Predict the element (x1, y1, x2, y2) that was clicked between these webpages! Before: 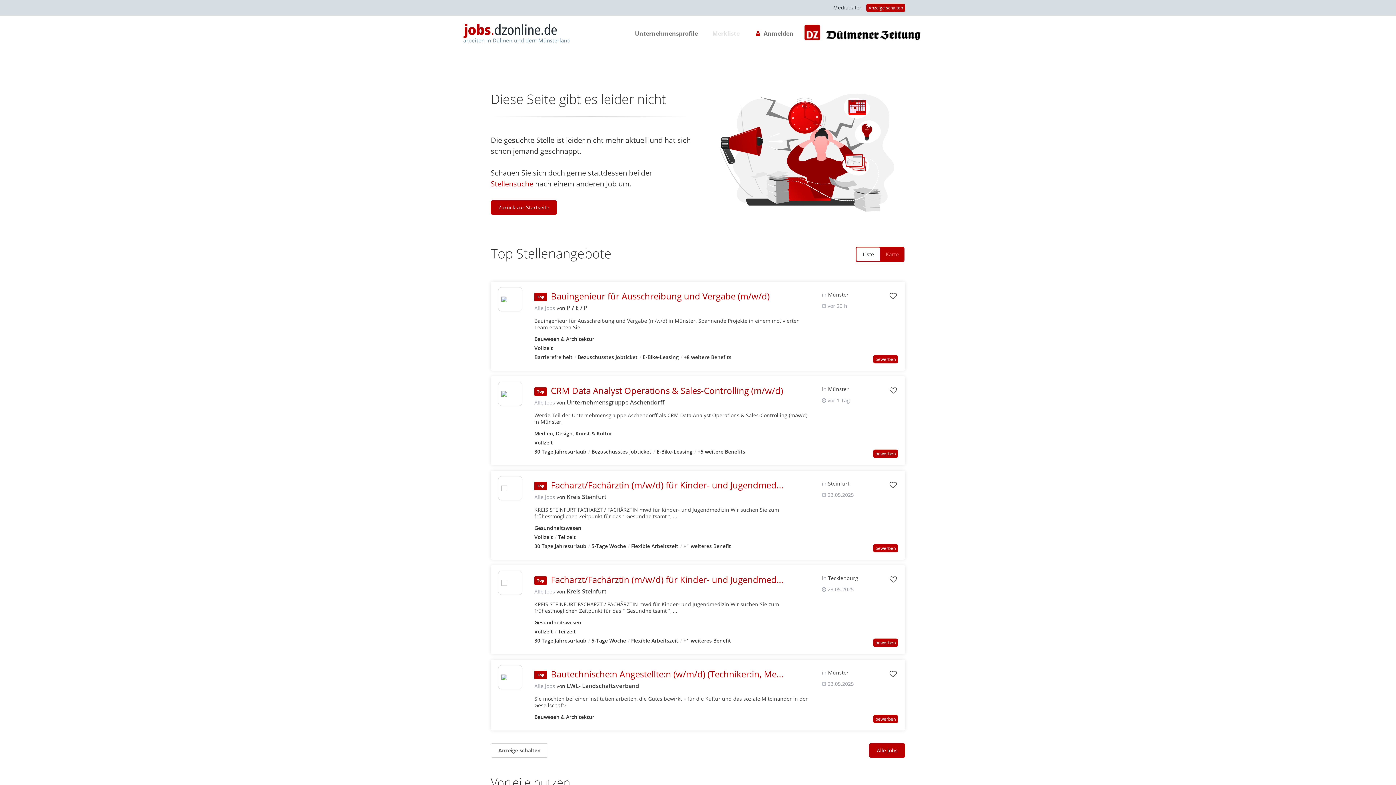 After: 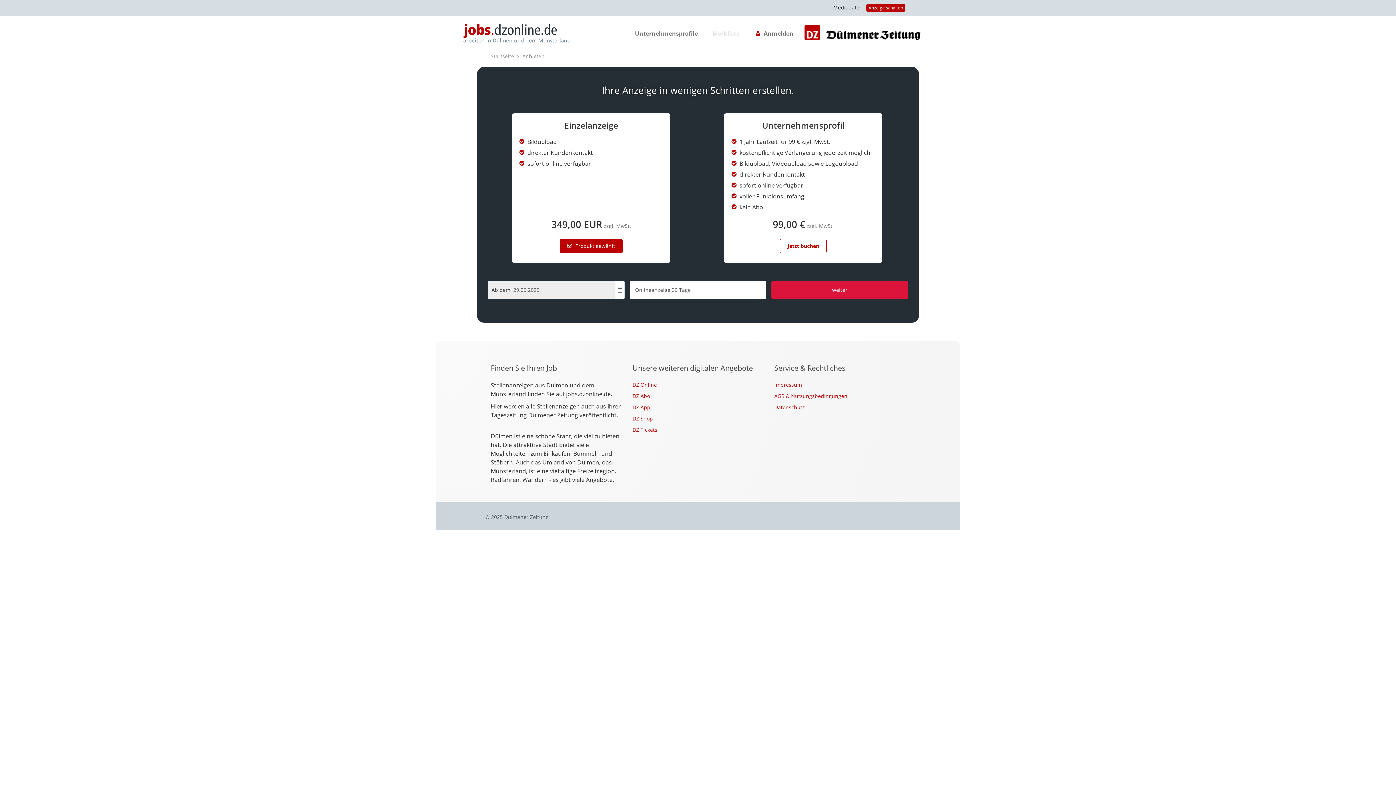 Action: bbox: (866, 3, 905, 12) label: Anzeige schalten